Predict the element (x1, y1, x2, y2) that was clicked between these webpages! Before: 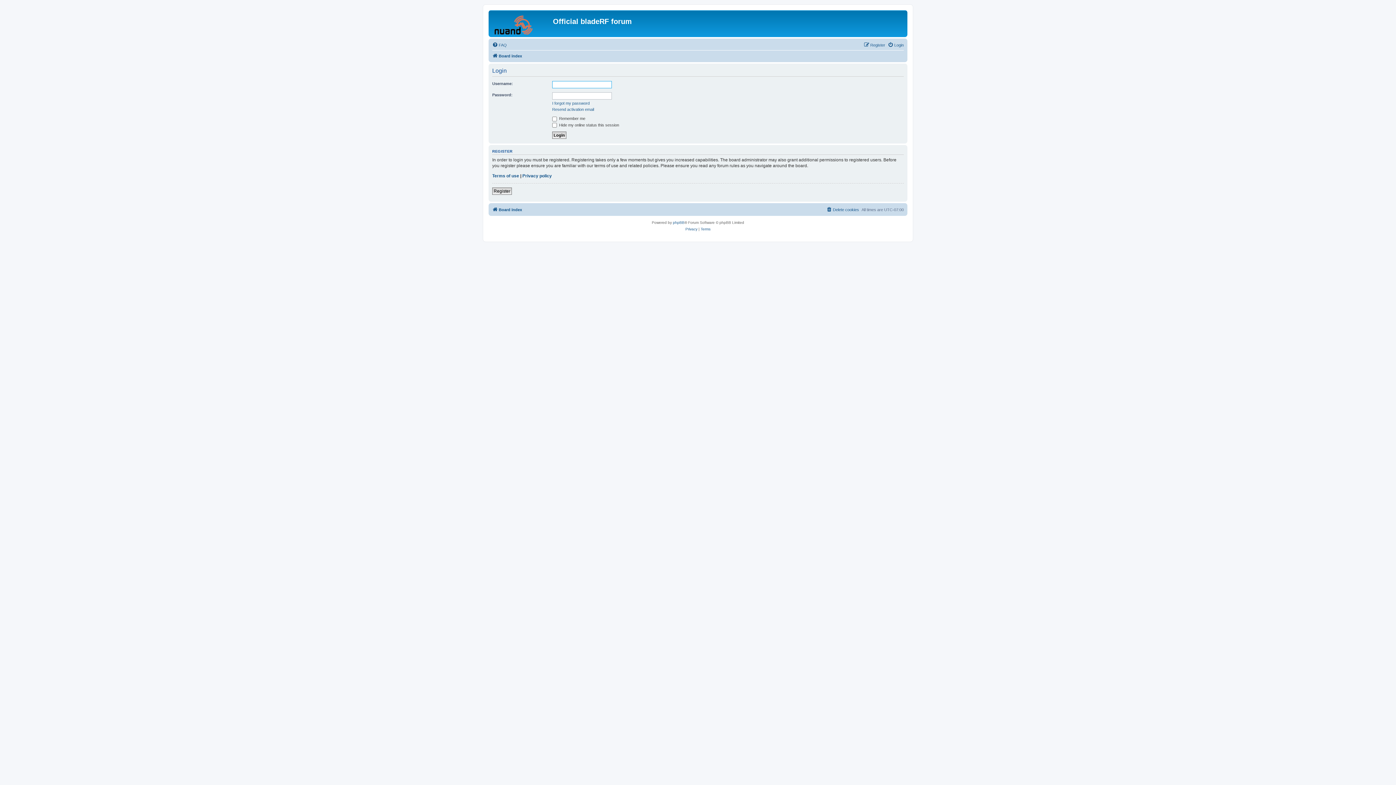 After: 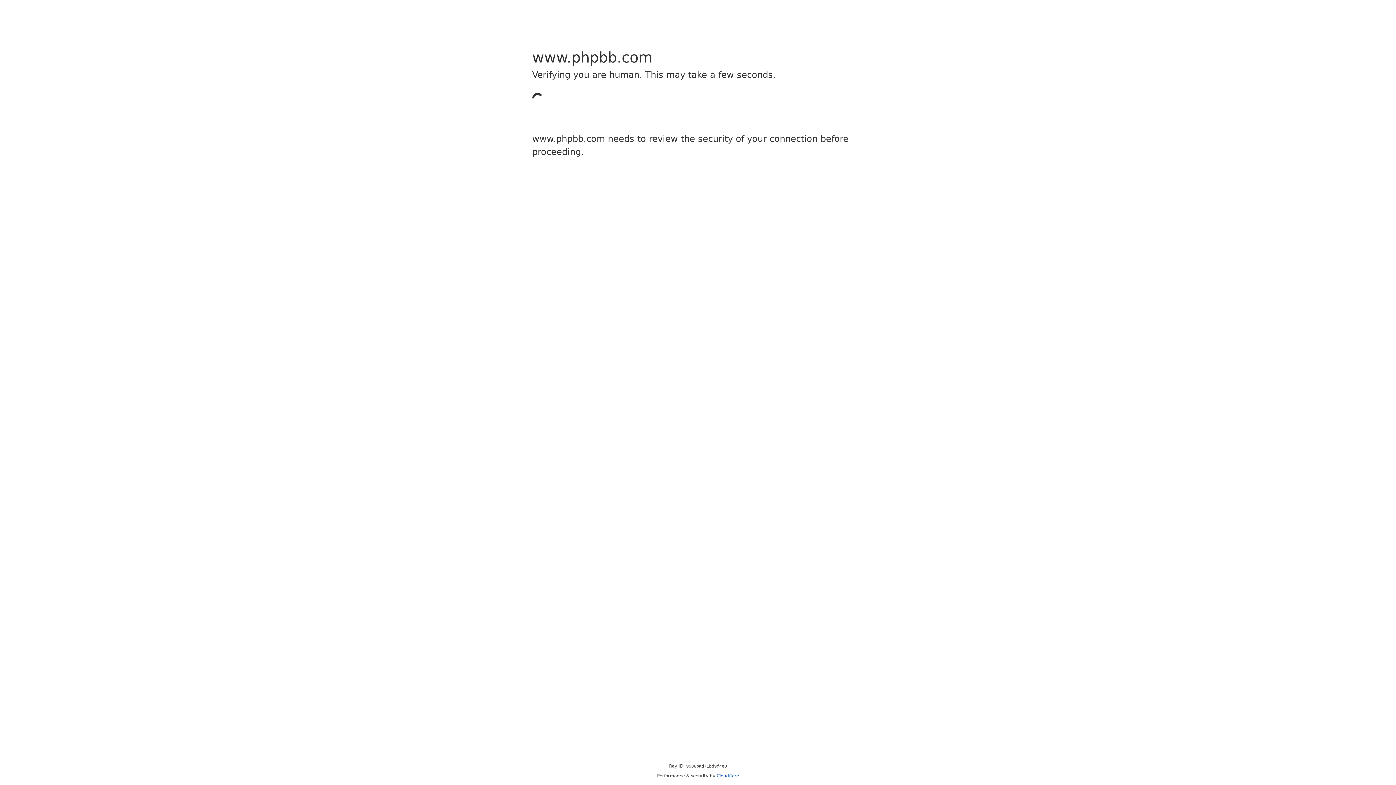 Action: bbox: (673, 219, 684, 226) label: phpBB